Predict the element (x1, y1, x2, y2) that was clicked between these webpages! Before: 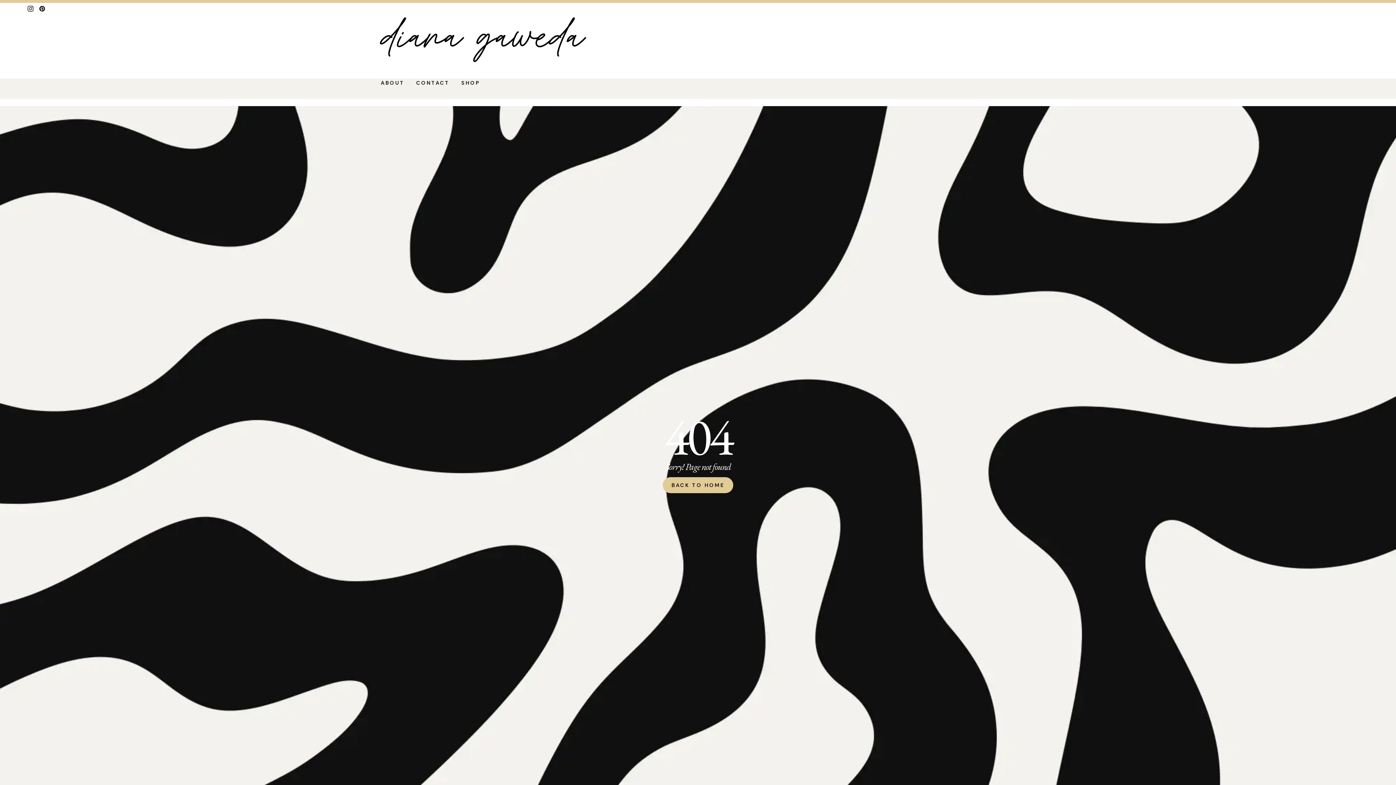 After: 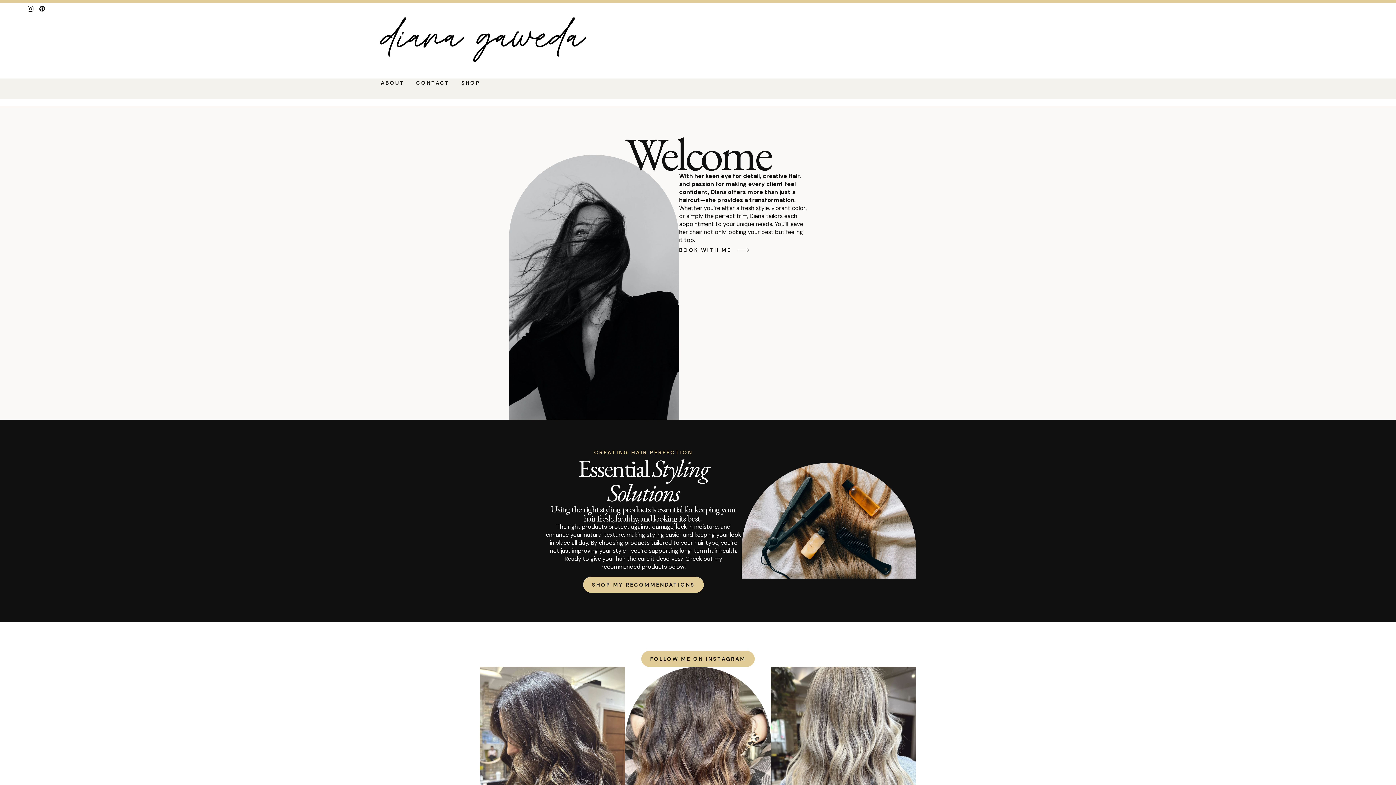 Action: bbox: (365, 43, 603, 83)